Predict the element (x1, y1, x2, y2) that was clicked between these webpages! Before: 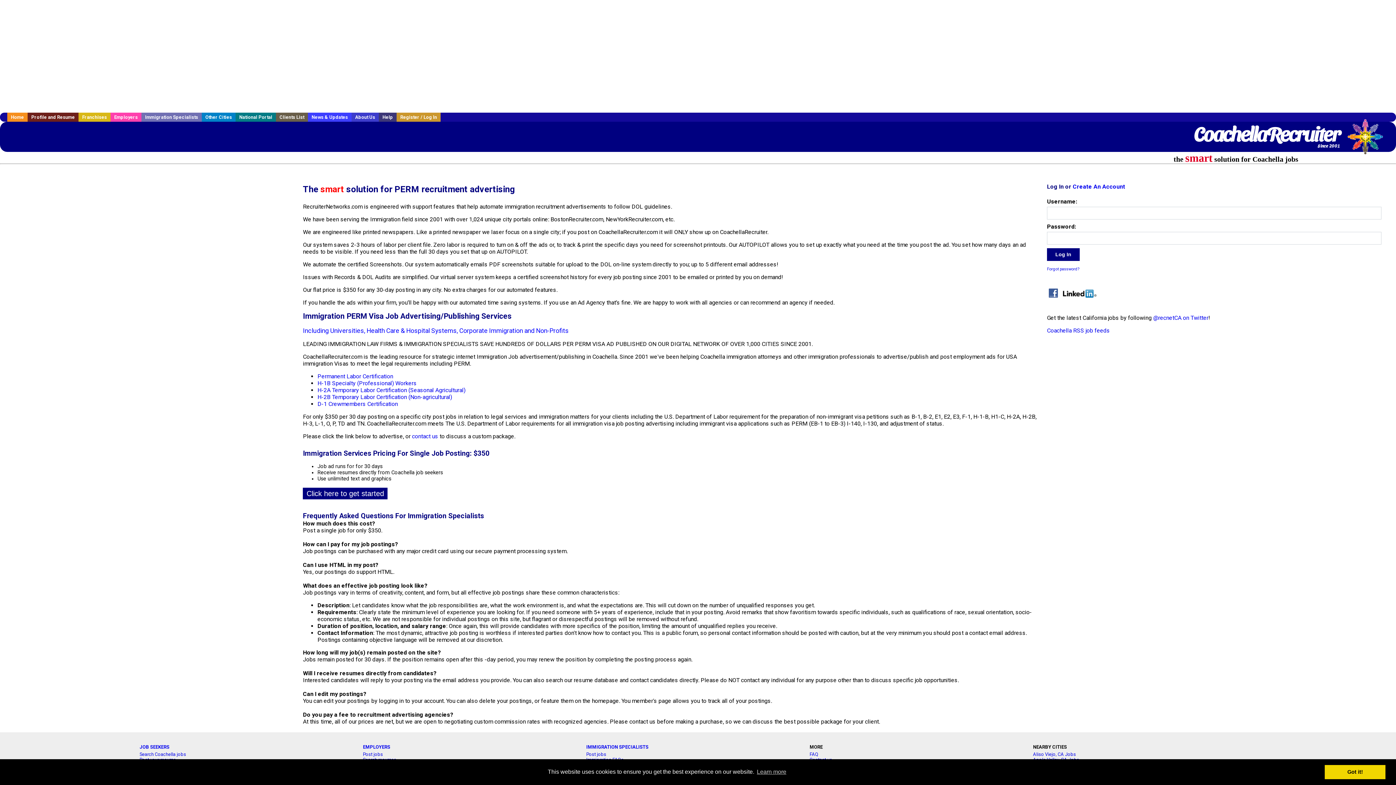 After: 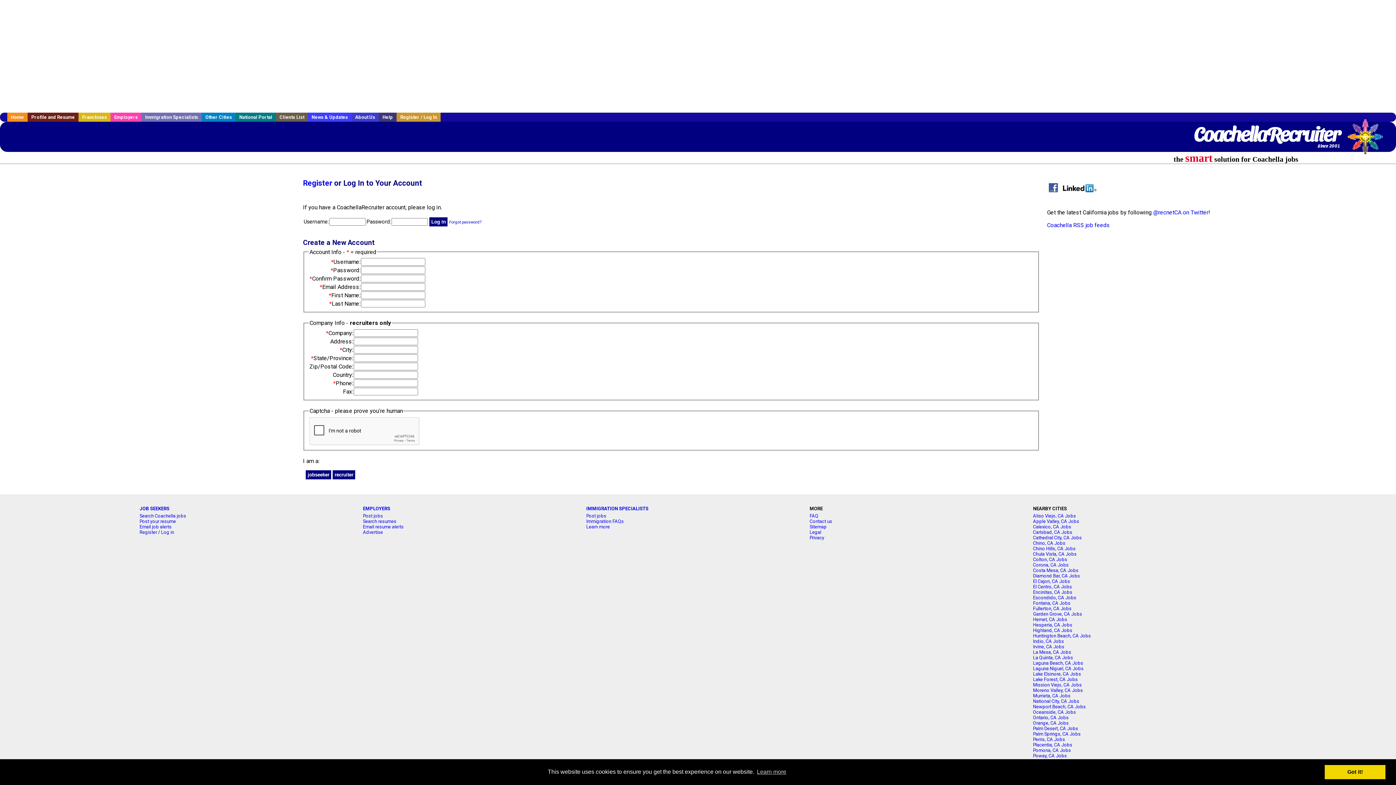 Action: bbox: (1073, 183, 1125, 190) label: Create An Account